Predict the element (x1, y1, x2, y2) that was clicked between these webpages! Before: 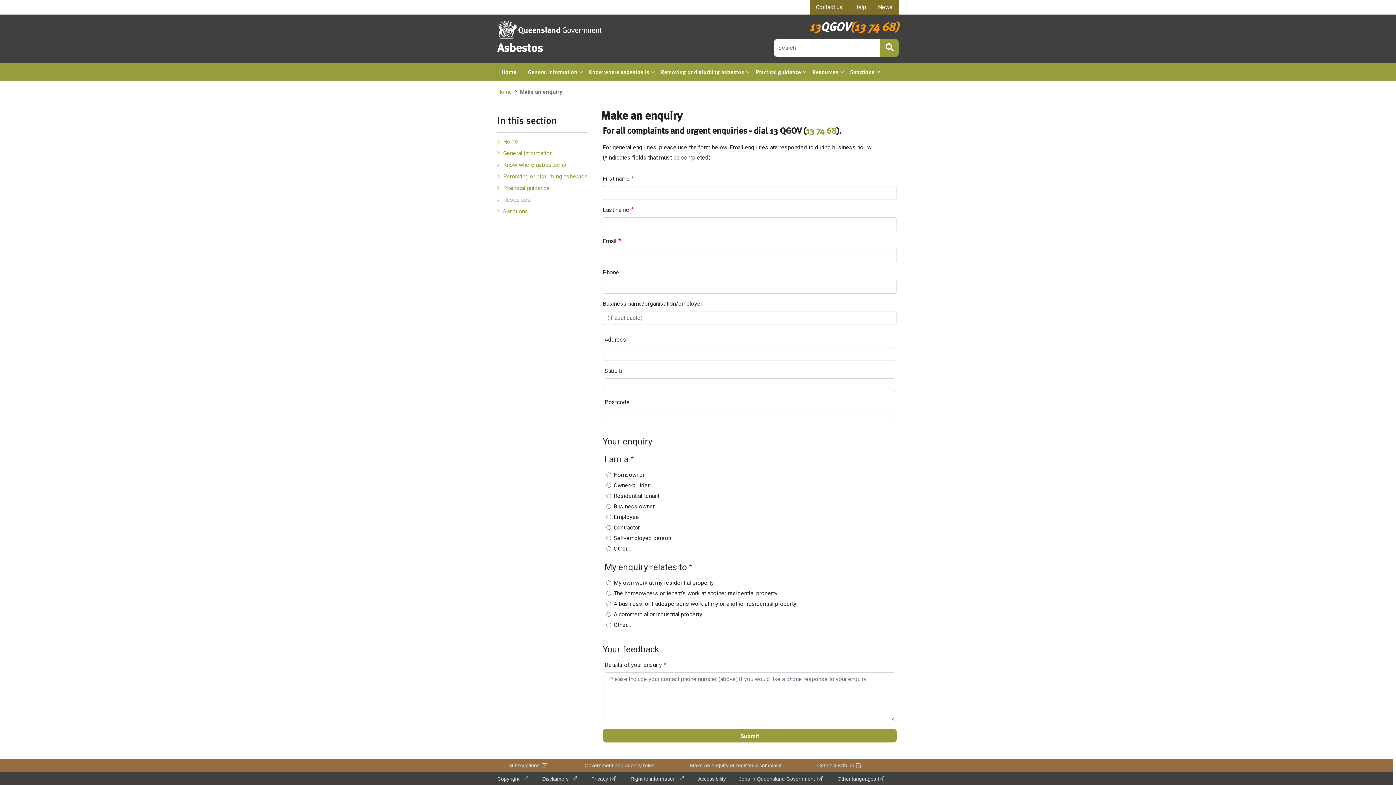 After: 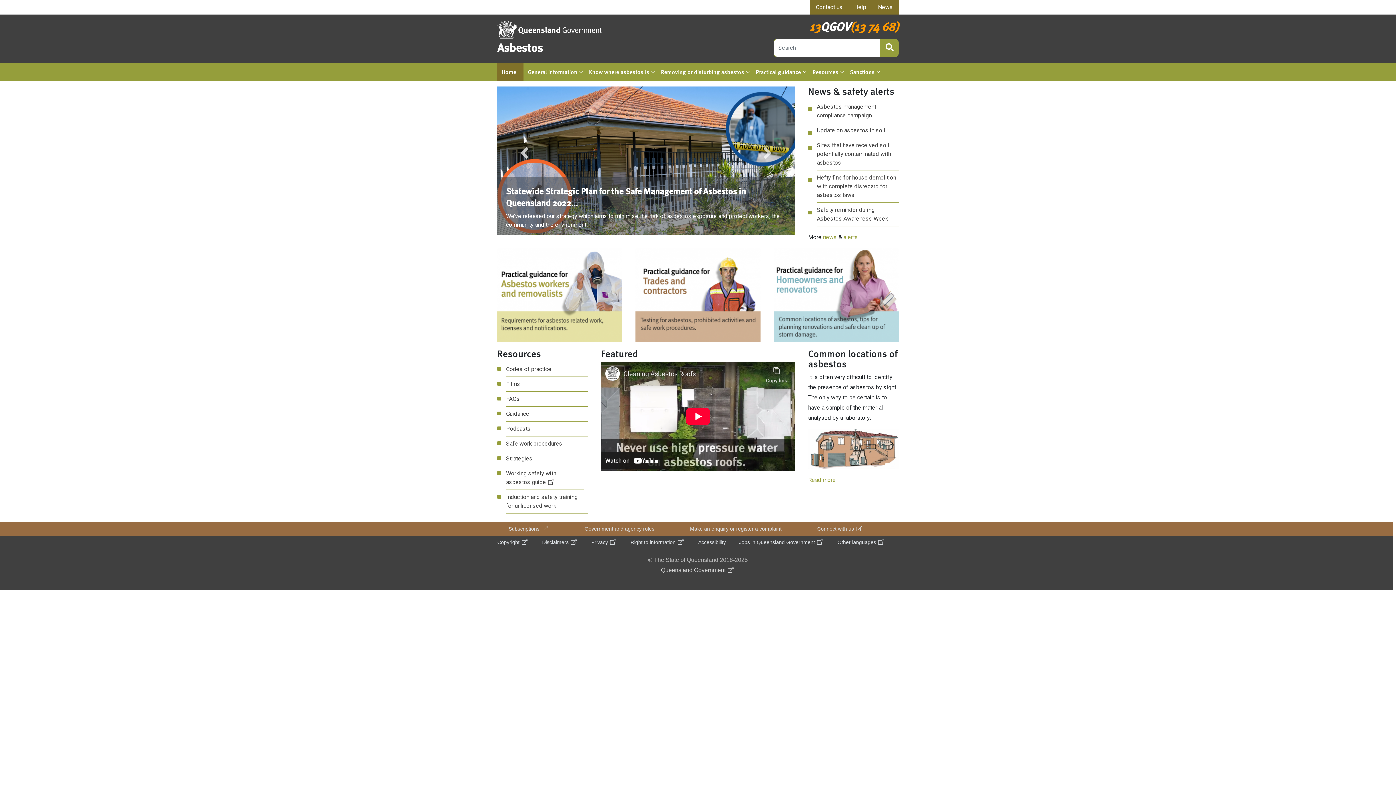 Action: bbox: (497, 20, 602, 38)